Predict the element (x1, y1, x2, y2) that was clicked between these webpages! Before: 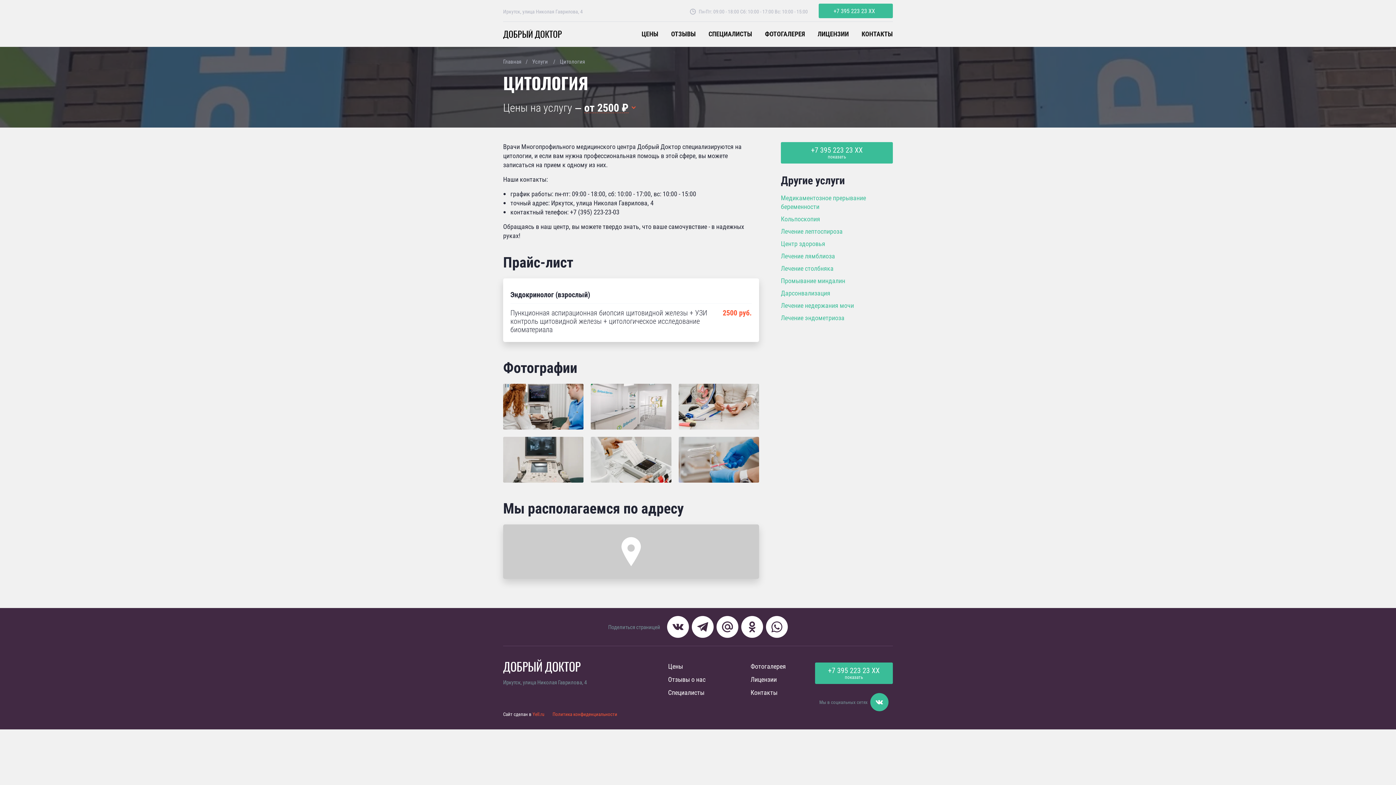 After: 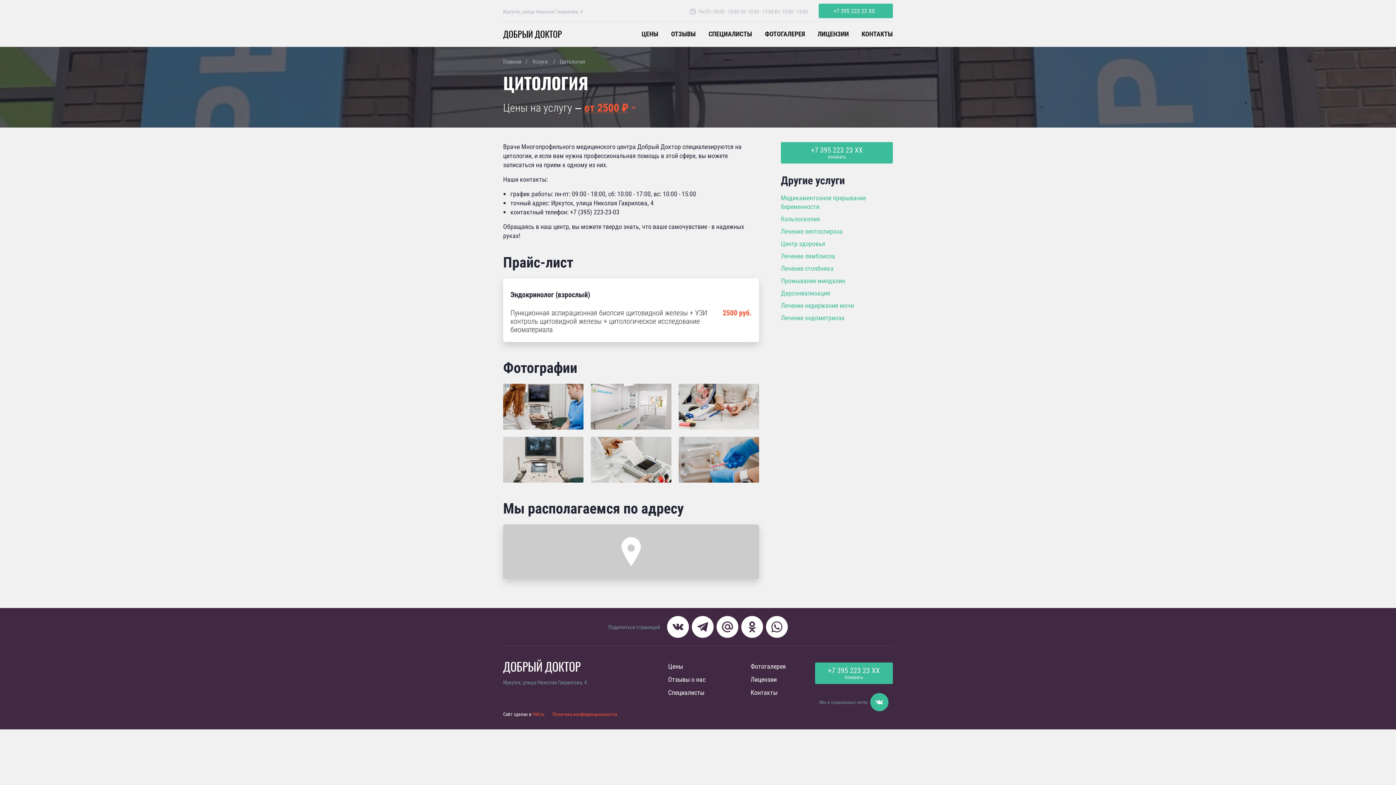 Action: bbox: (584, 101, 628, 113) label: от 2500 ₽